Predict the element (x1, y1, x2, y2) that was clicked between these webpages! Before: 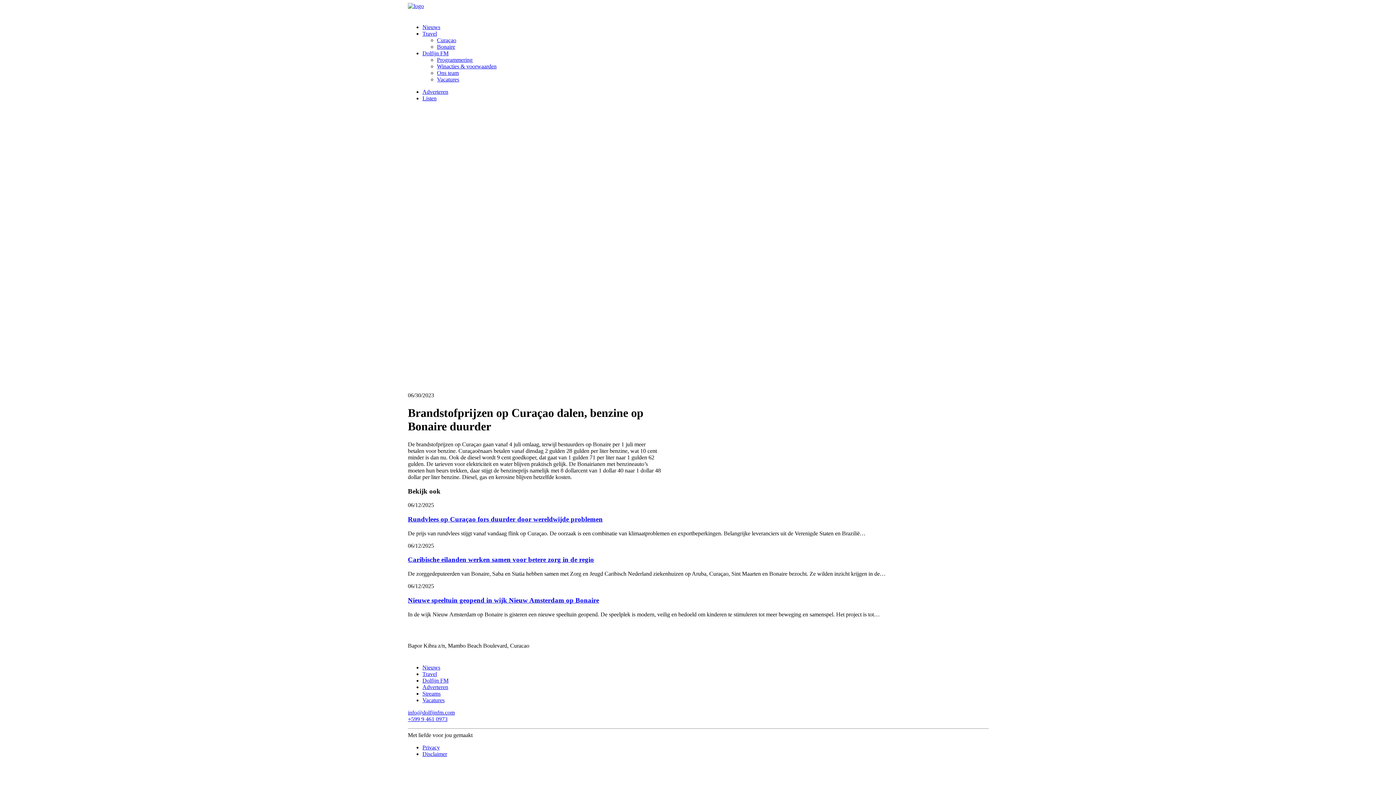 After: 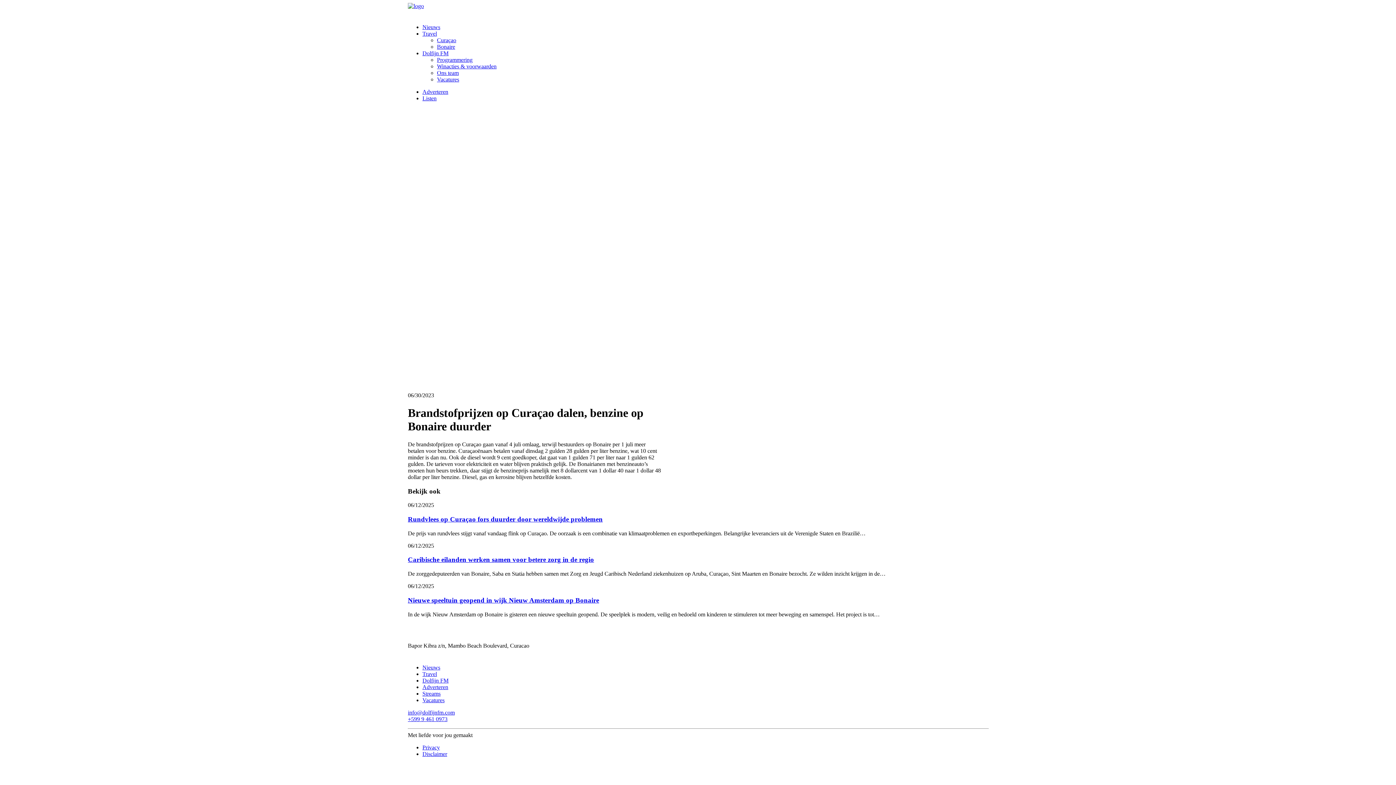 Action: bbox: (408, 709, 454, 715) label: info@dolfijnfm.com